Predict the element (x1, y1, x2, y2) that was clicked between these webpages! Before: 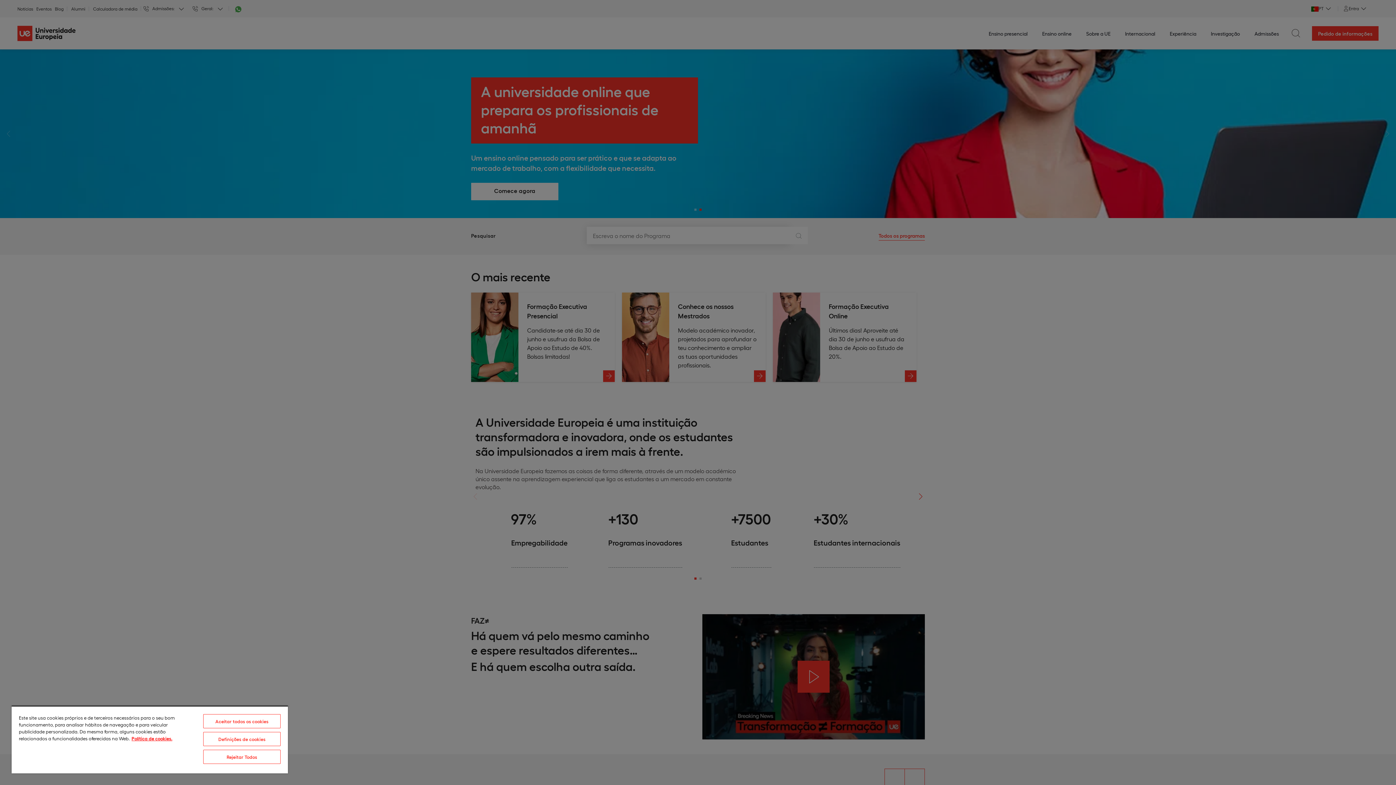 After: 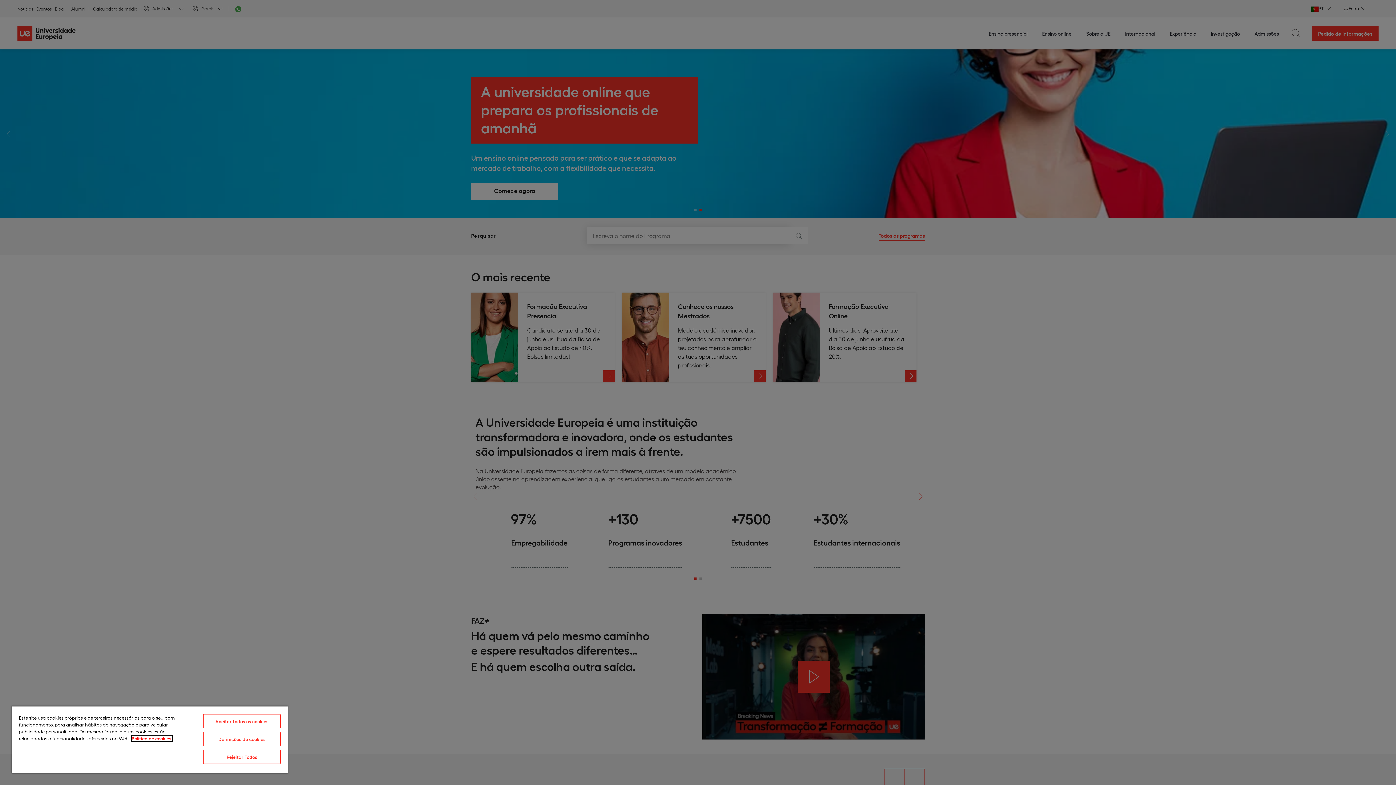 Action: bbox: (131, 736, 172, 741) label: Mais informação sobre a sua privacidade, abre num separador novo